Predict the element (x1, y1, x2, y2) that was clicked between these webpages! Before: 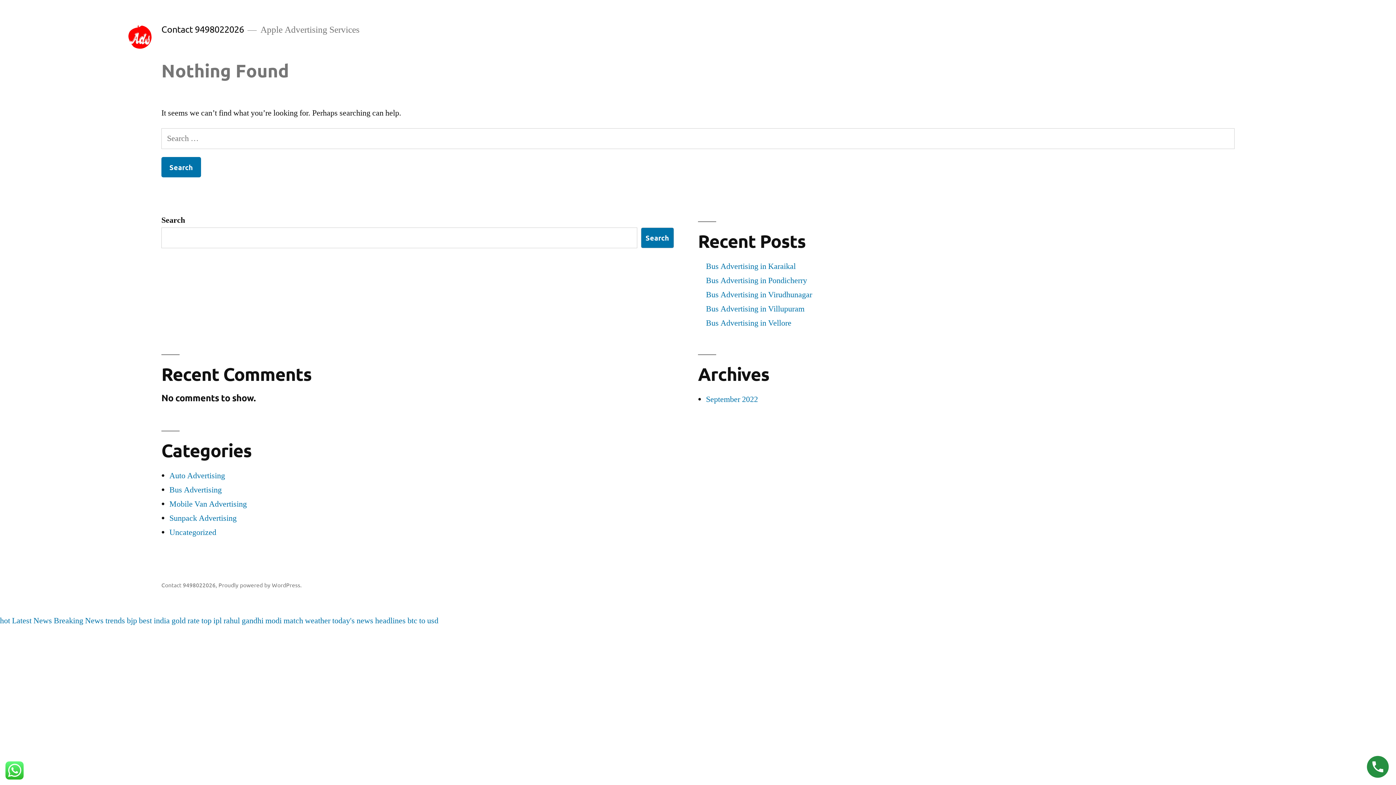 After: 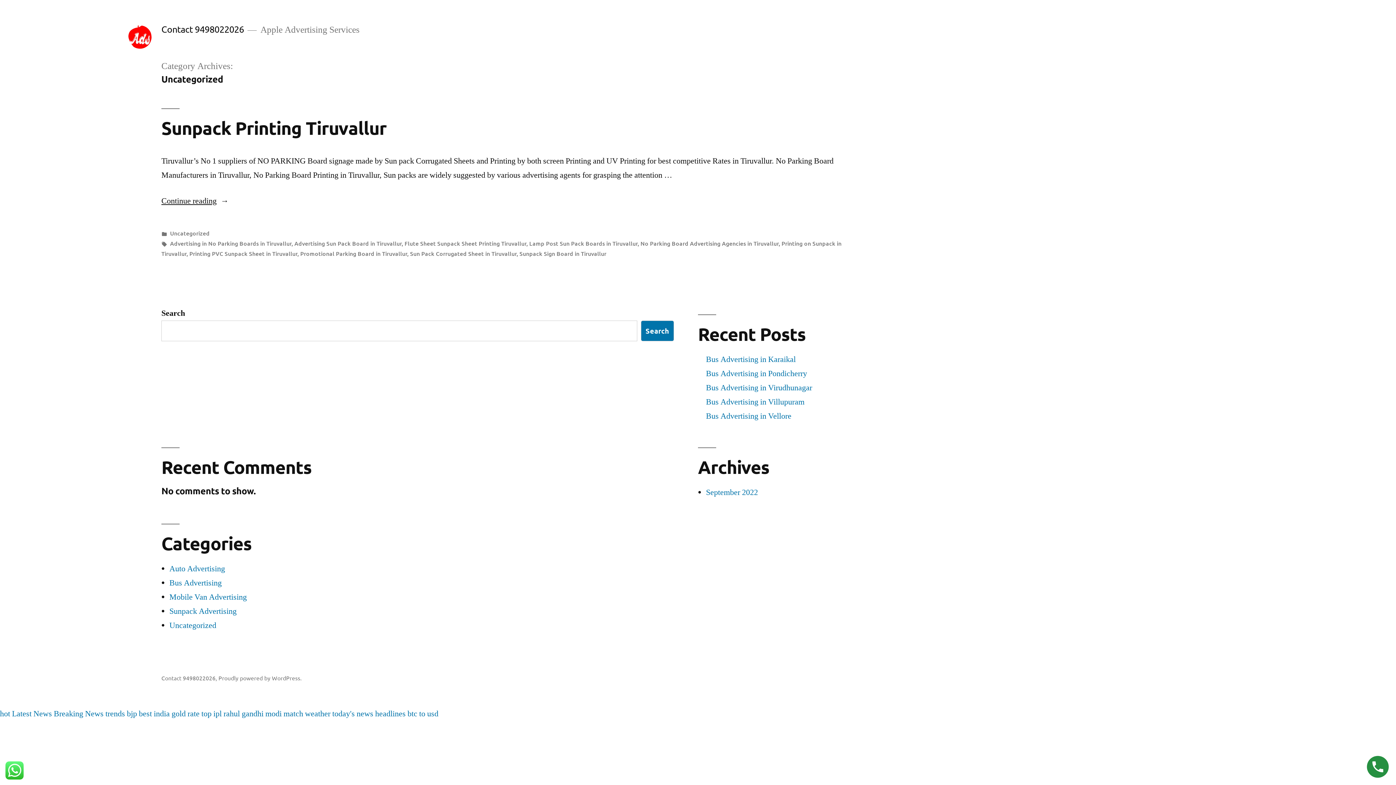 Action: bbox: (169, 527, 216, 537) label: Uncategorized